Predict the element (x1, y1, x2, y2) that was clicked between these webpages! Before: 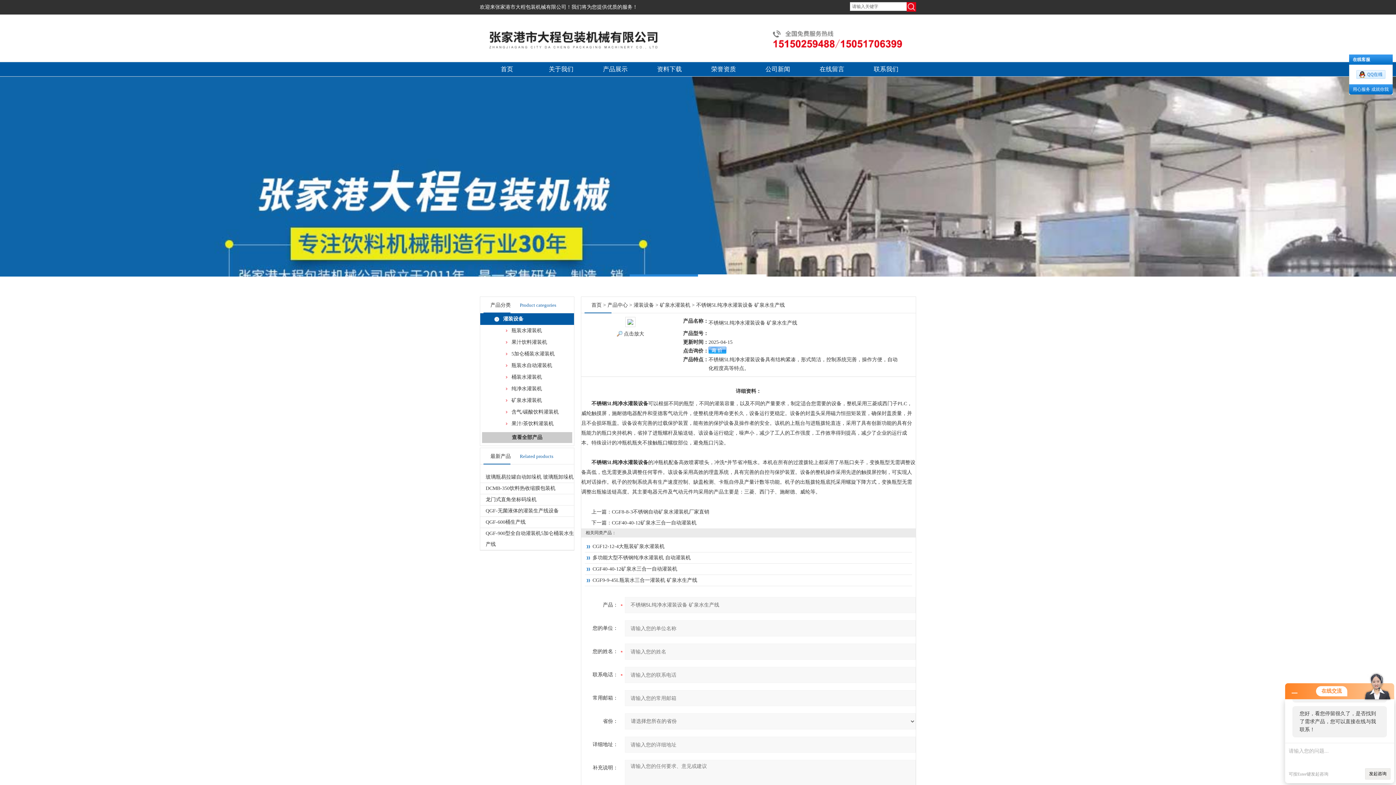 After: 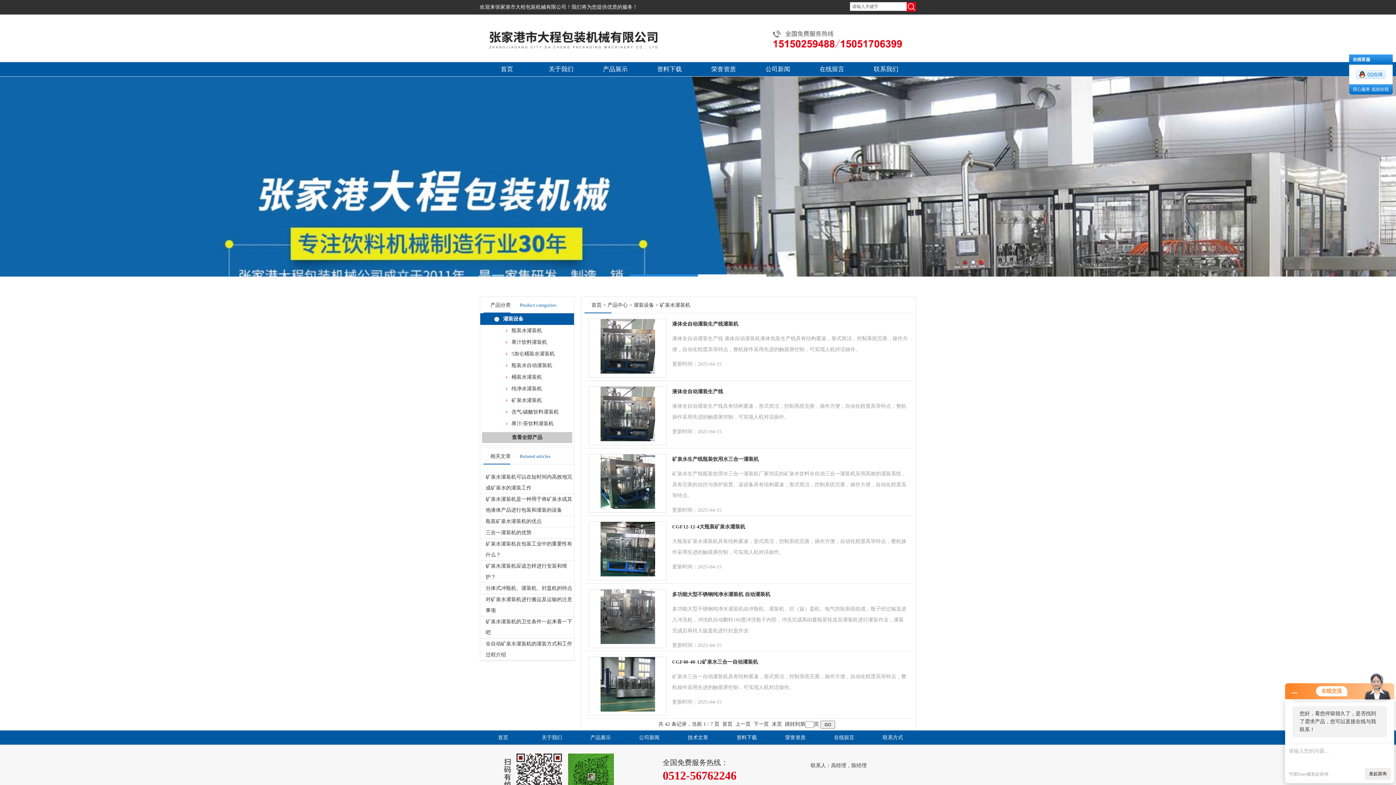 Action: bbox: (660, 302, 690, 308) label: 矿泉水灌装机